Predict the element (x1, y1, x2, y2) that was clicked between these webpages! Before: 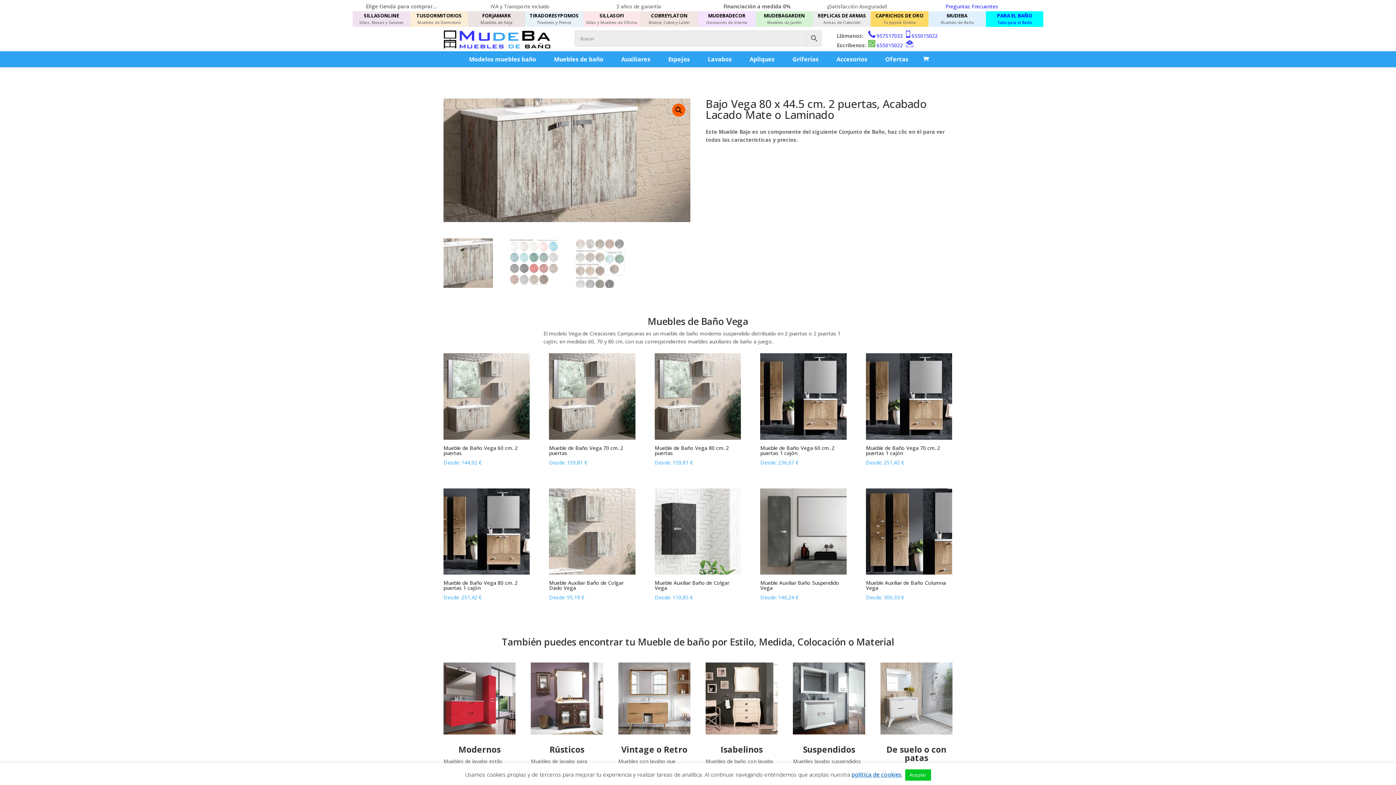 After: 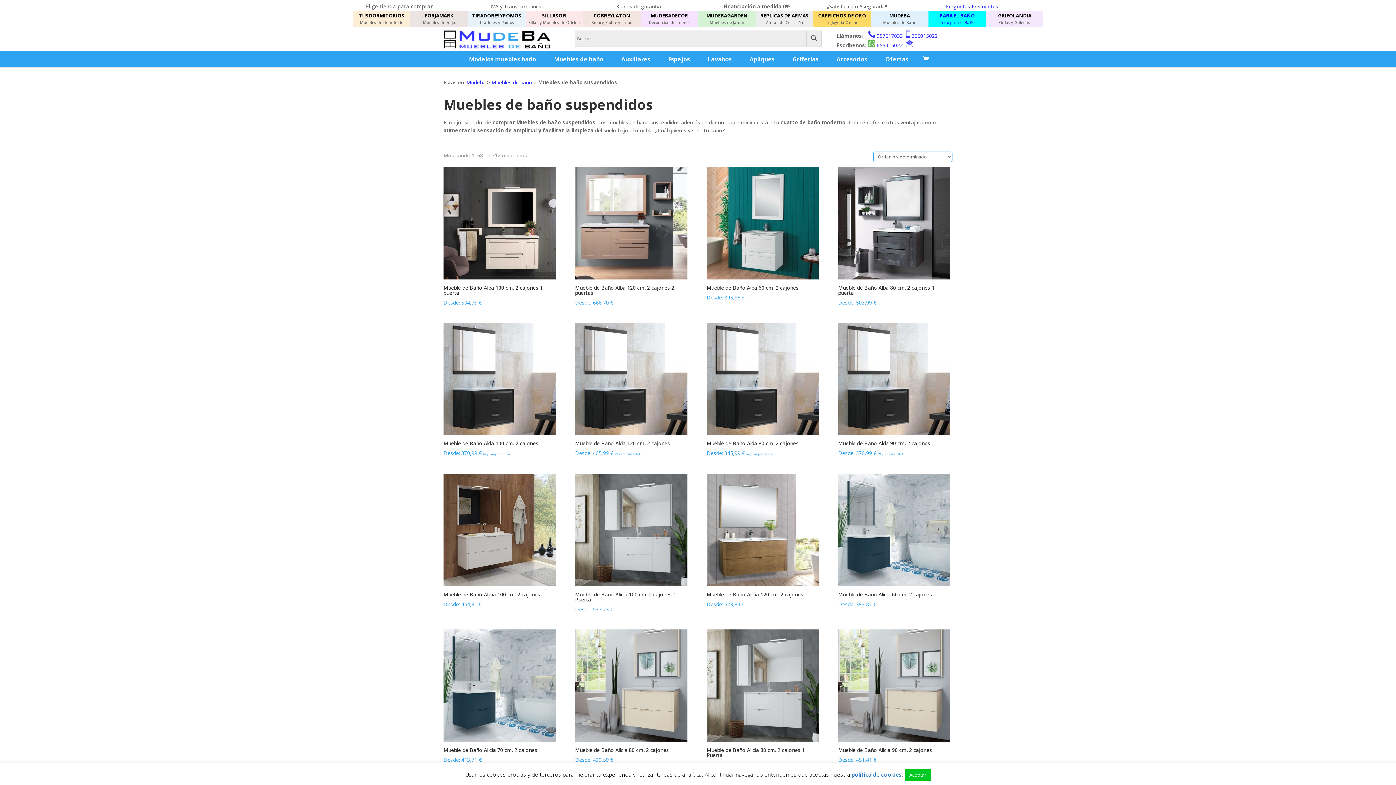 Action: bbox: (793, 662, 865, 734)